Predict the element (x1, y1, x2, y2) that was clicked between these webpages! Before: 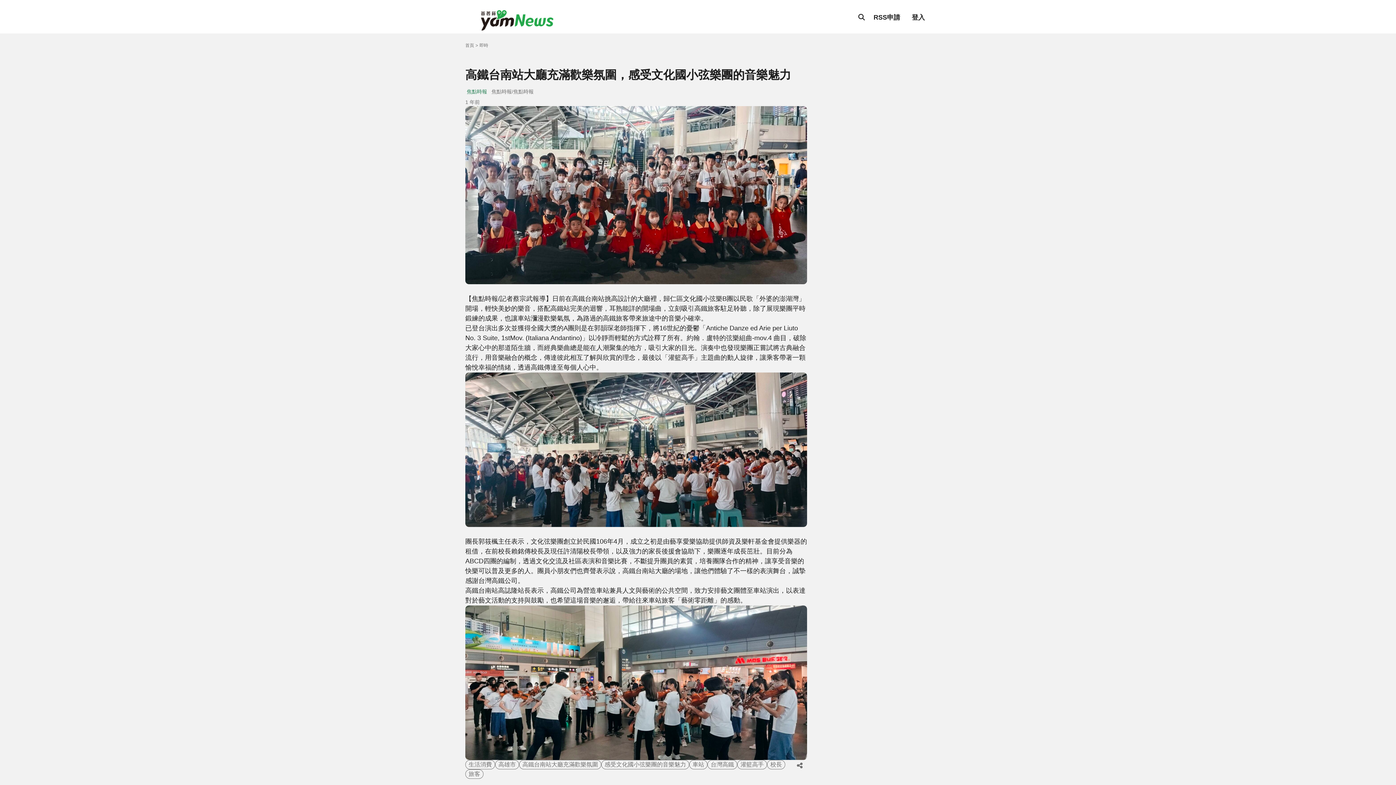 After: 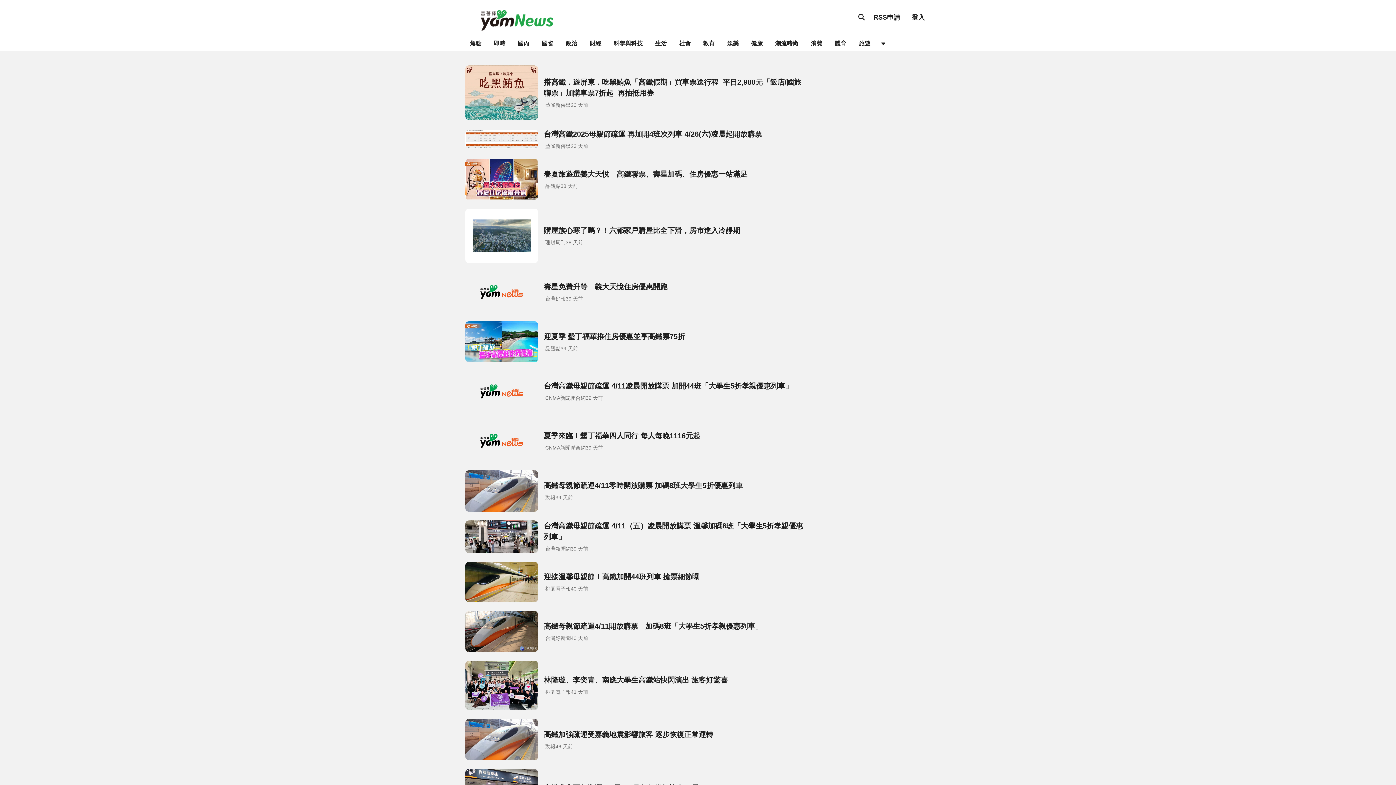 Action: label: 台灣高鐵 bbox: (707, 760, 737, 769)